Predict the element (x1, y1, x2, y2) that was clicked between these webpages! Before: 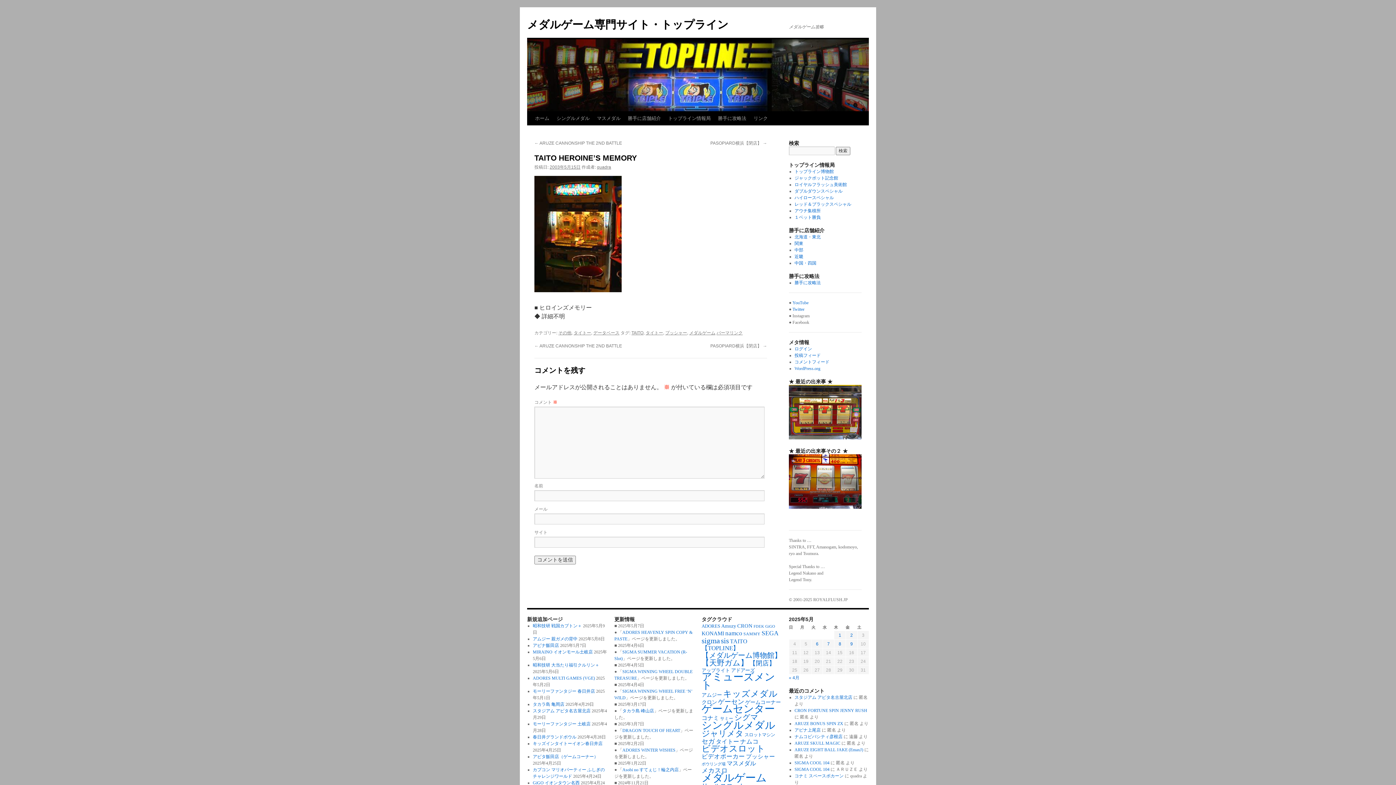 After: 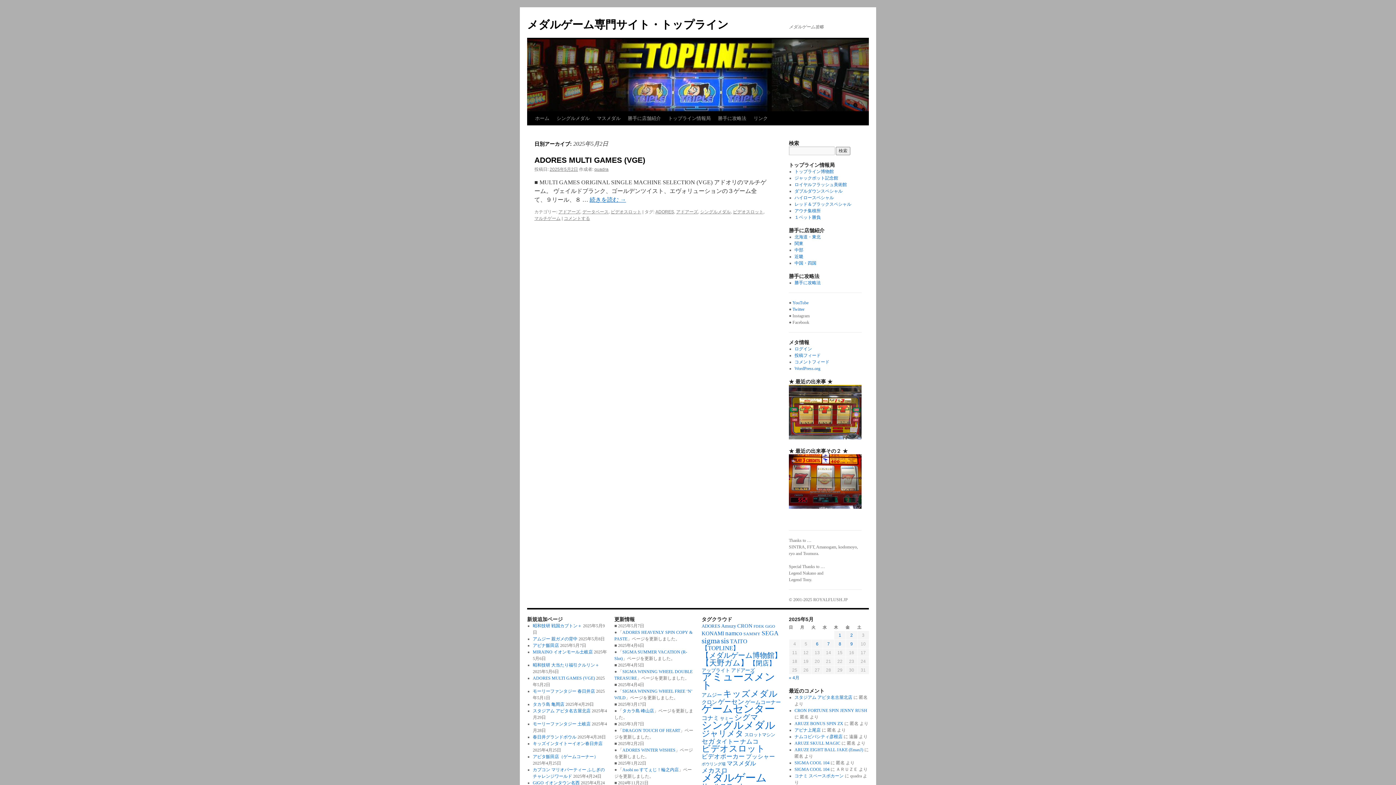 Action: label: 2025年5月2日 に投稿を公開 bbox: (850, 633, 853, 638)